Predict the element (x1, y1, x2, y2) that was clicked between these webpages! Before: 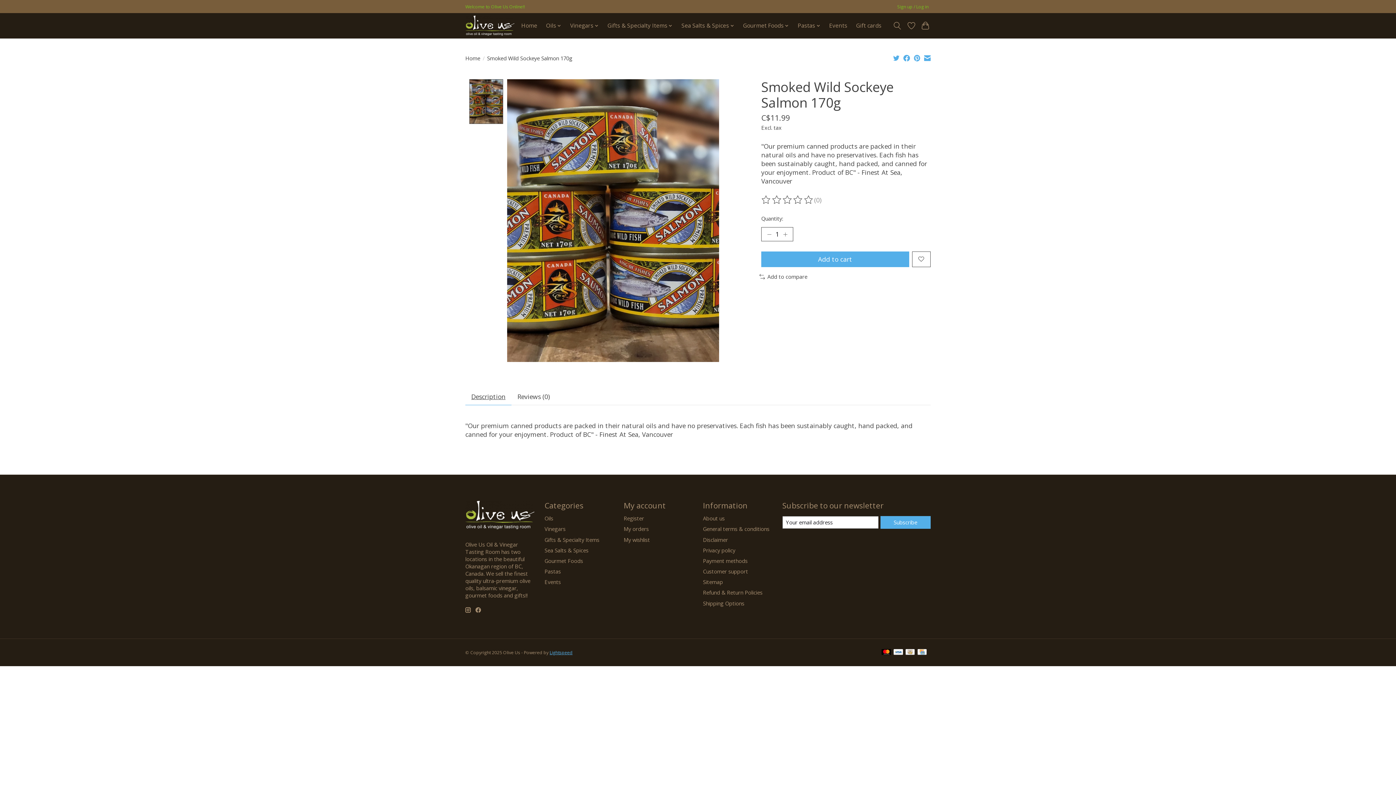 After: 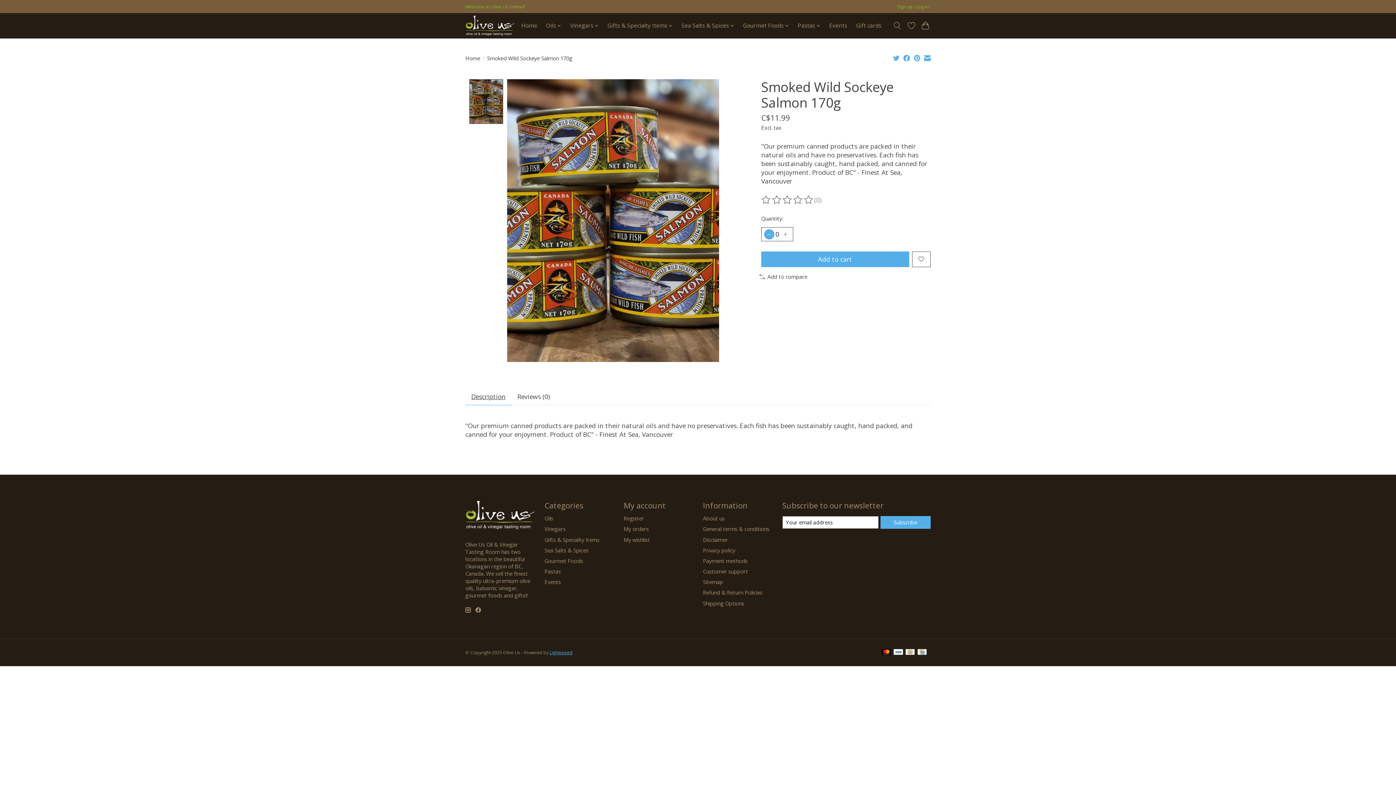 Action: bbox: (764, 229, 774, 239) label: Decrease Quantity